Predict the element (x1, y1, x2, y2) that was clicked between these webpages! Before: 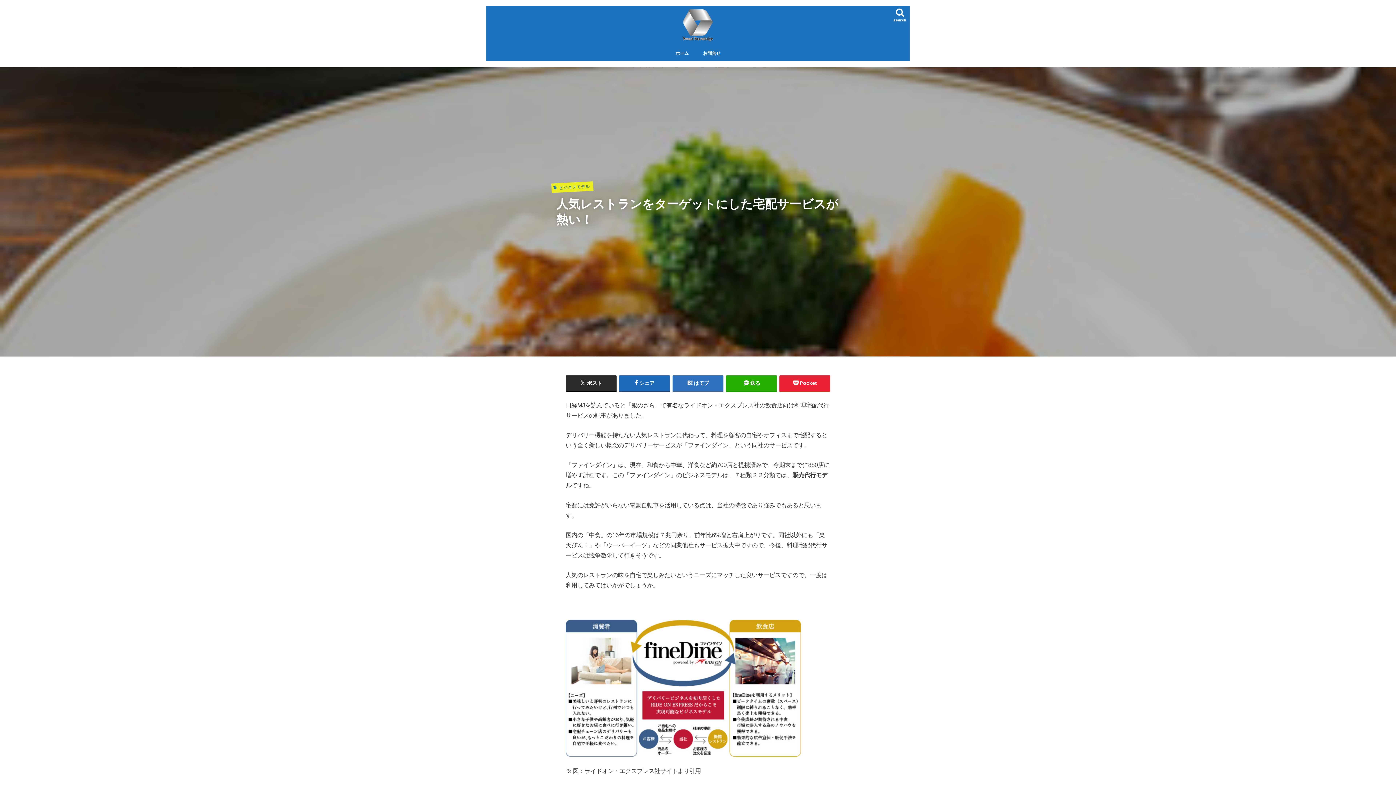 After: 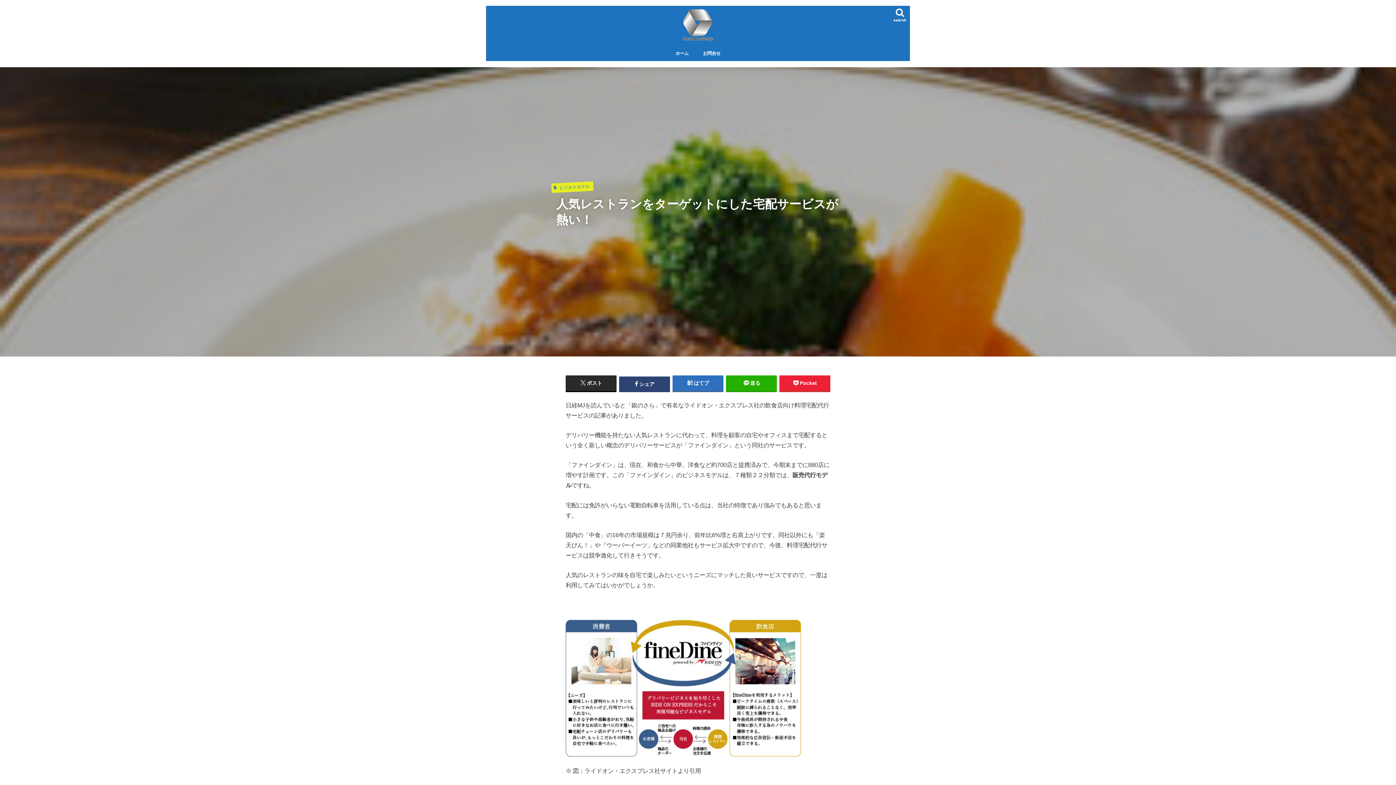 Action: label: シェア bbox: (619, 375, 670, 391)